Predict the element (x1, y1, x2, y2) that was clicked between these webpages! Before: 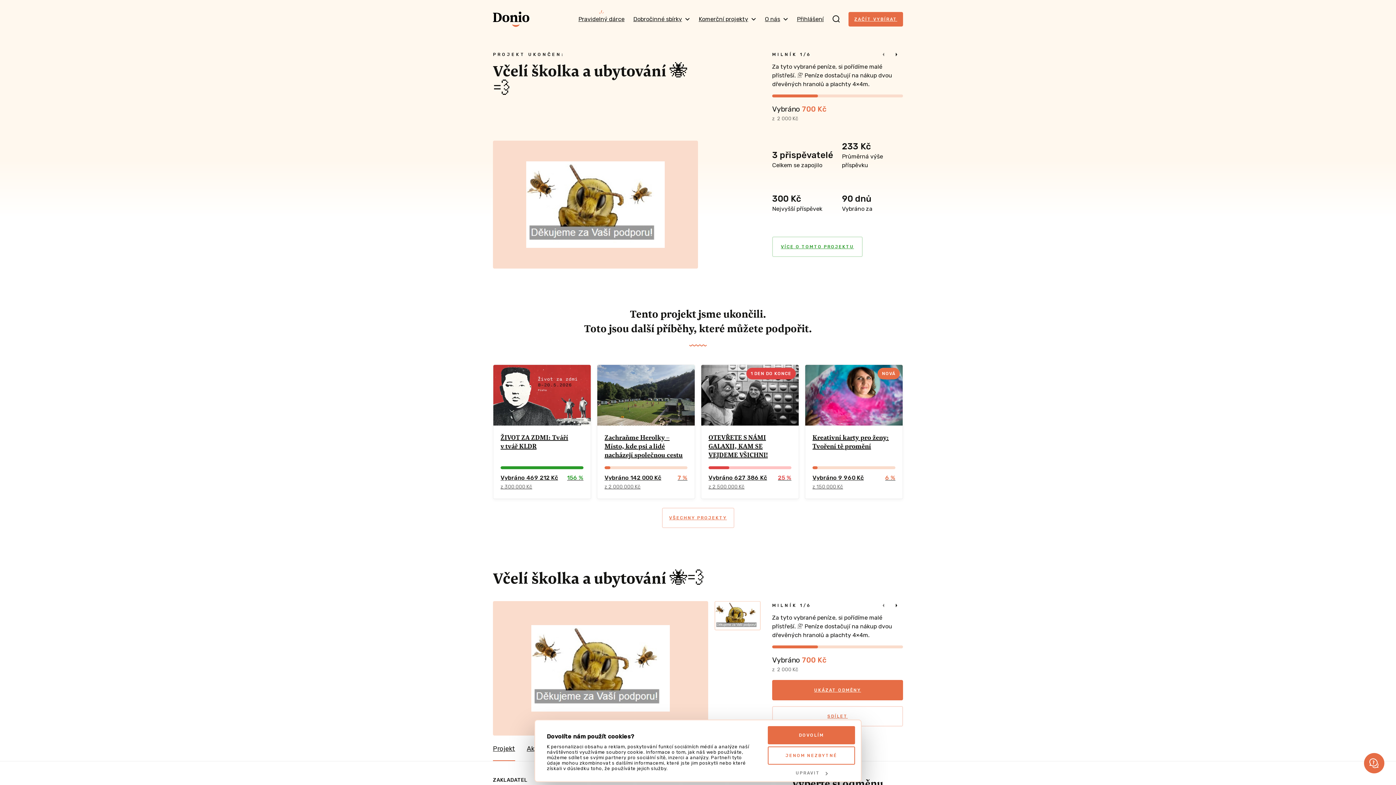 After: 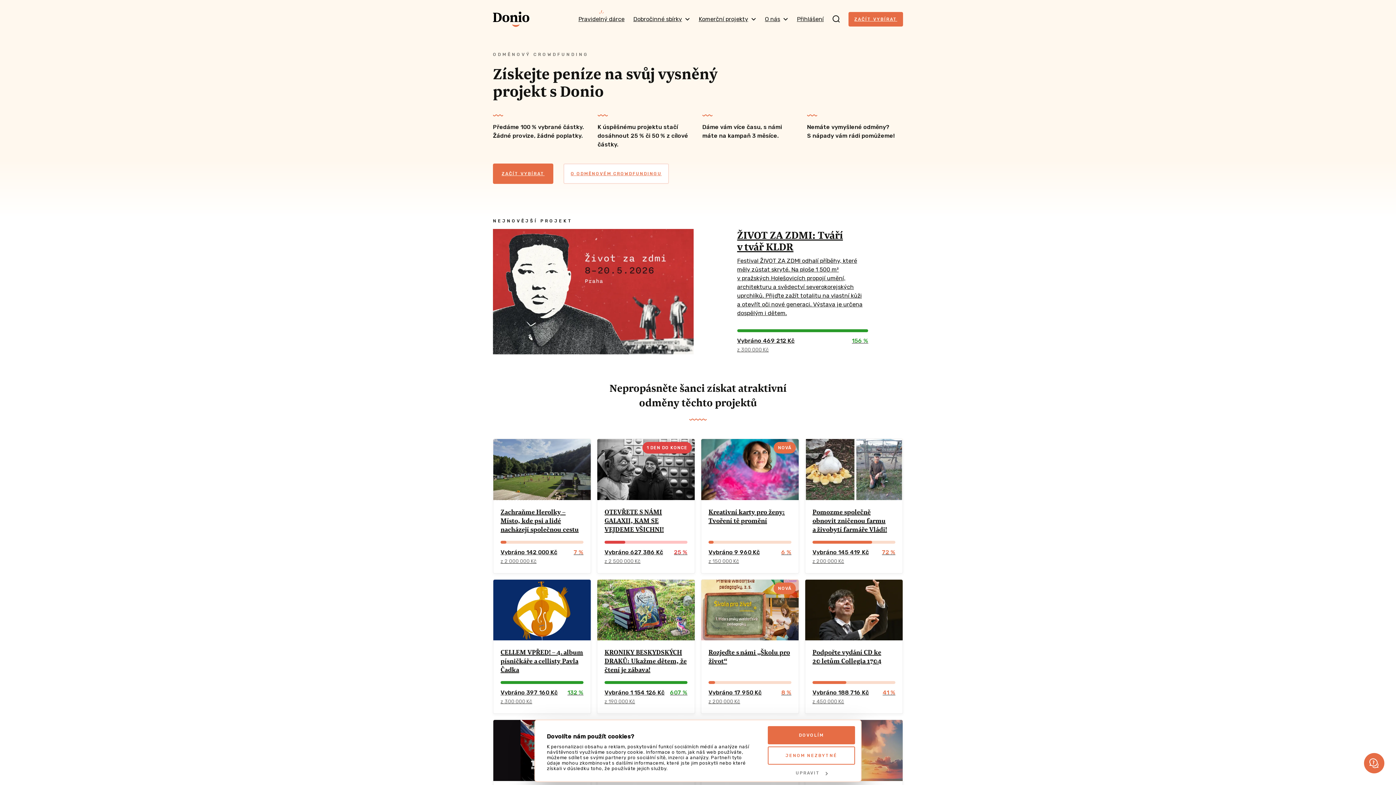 Action: label: VŠECHNY PROJEKTY bbox: (662, 508, 734, 528)